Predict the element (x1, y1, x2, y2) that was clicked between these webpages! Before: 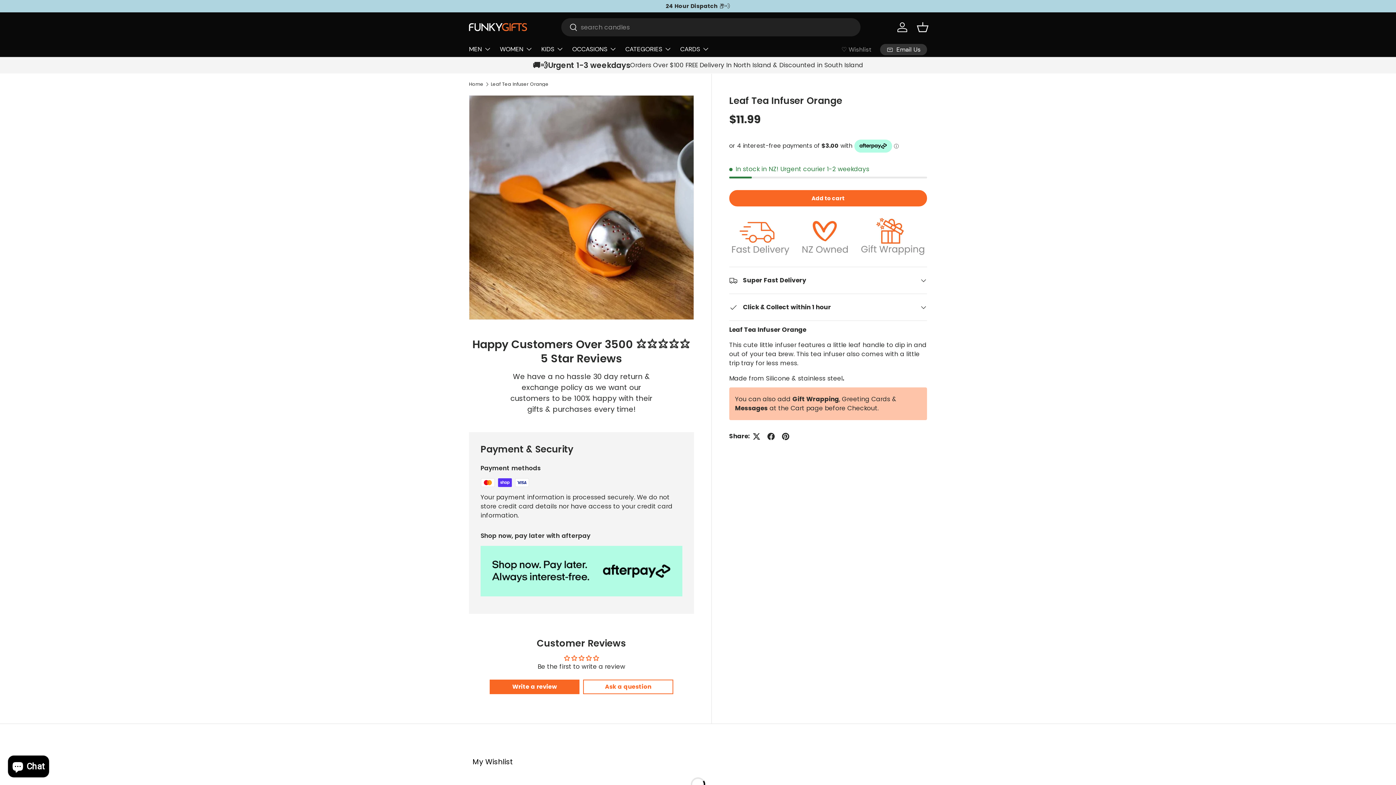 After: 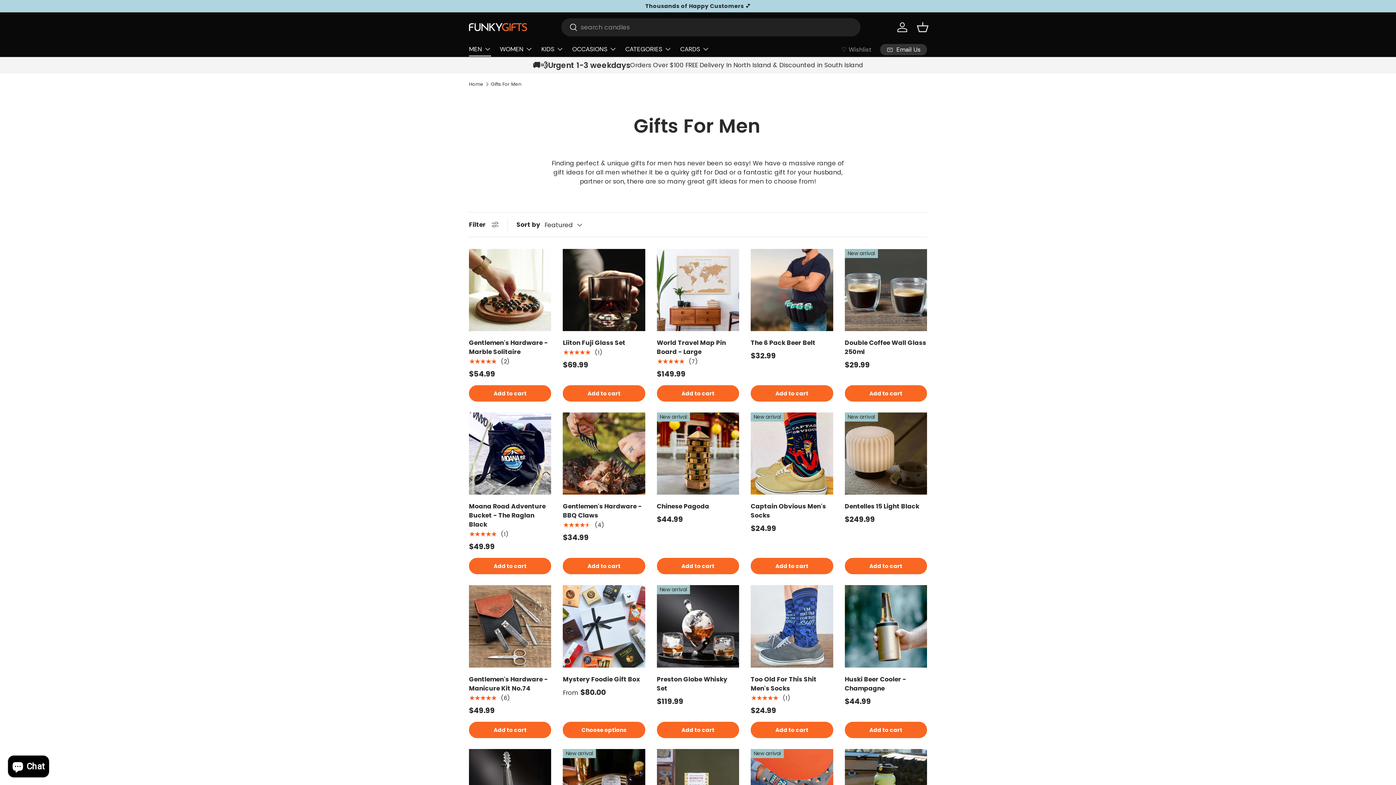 Action: bbox: (469, 41, 491, 56) label: MEN